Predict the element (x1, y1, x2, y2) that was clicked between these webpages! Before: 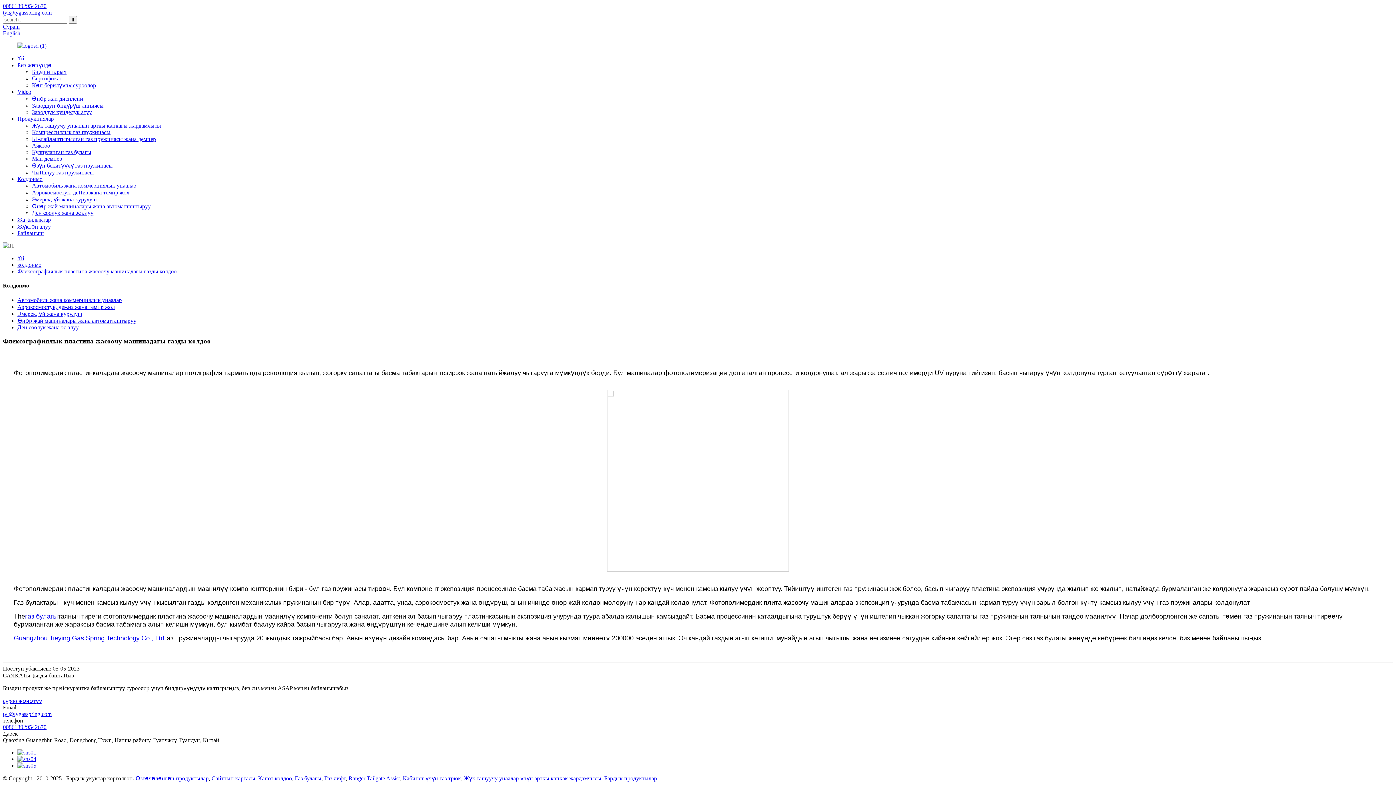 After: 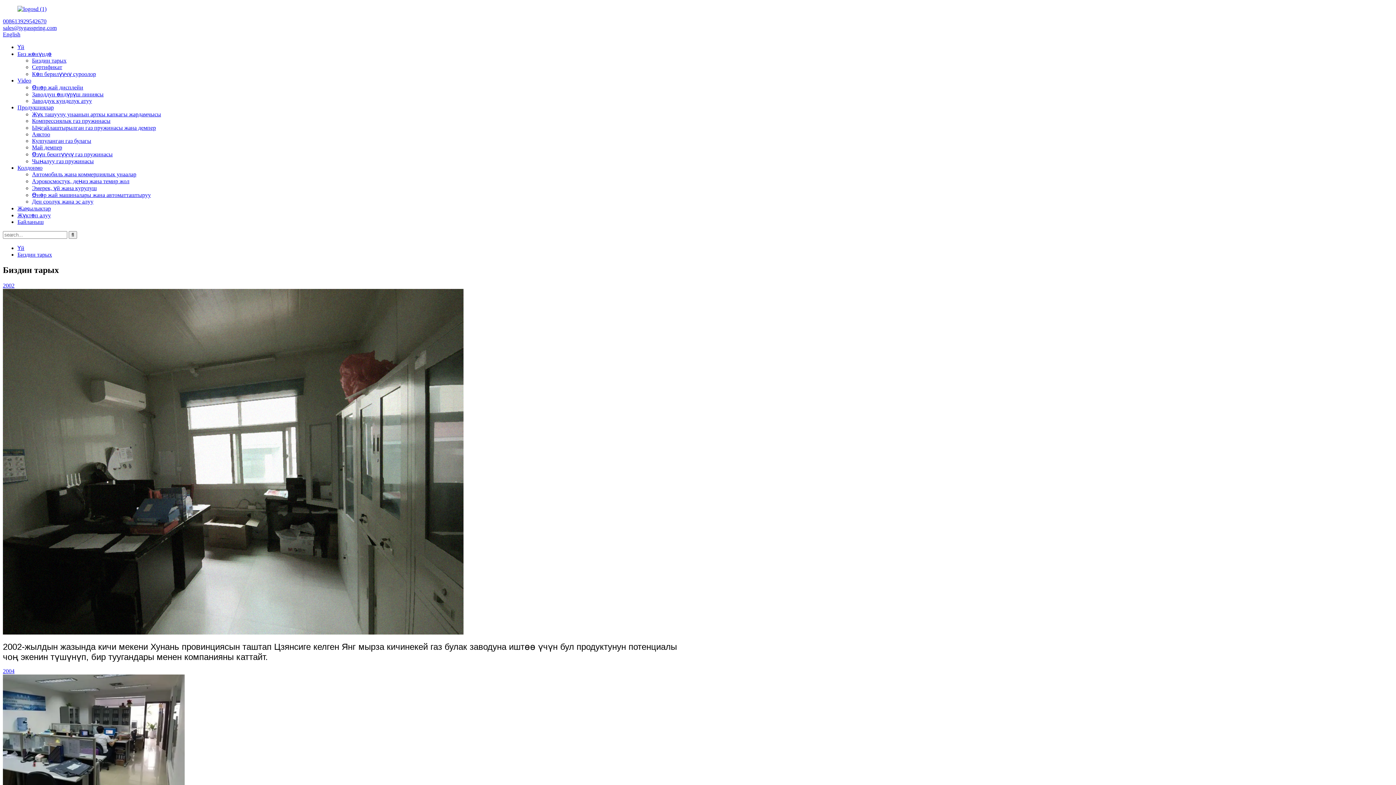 Action: bbox: (32, 68, 66, 74) label: Биздин тарых